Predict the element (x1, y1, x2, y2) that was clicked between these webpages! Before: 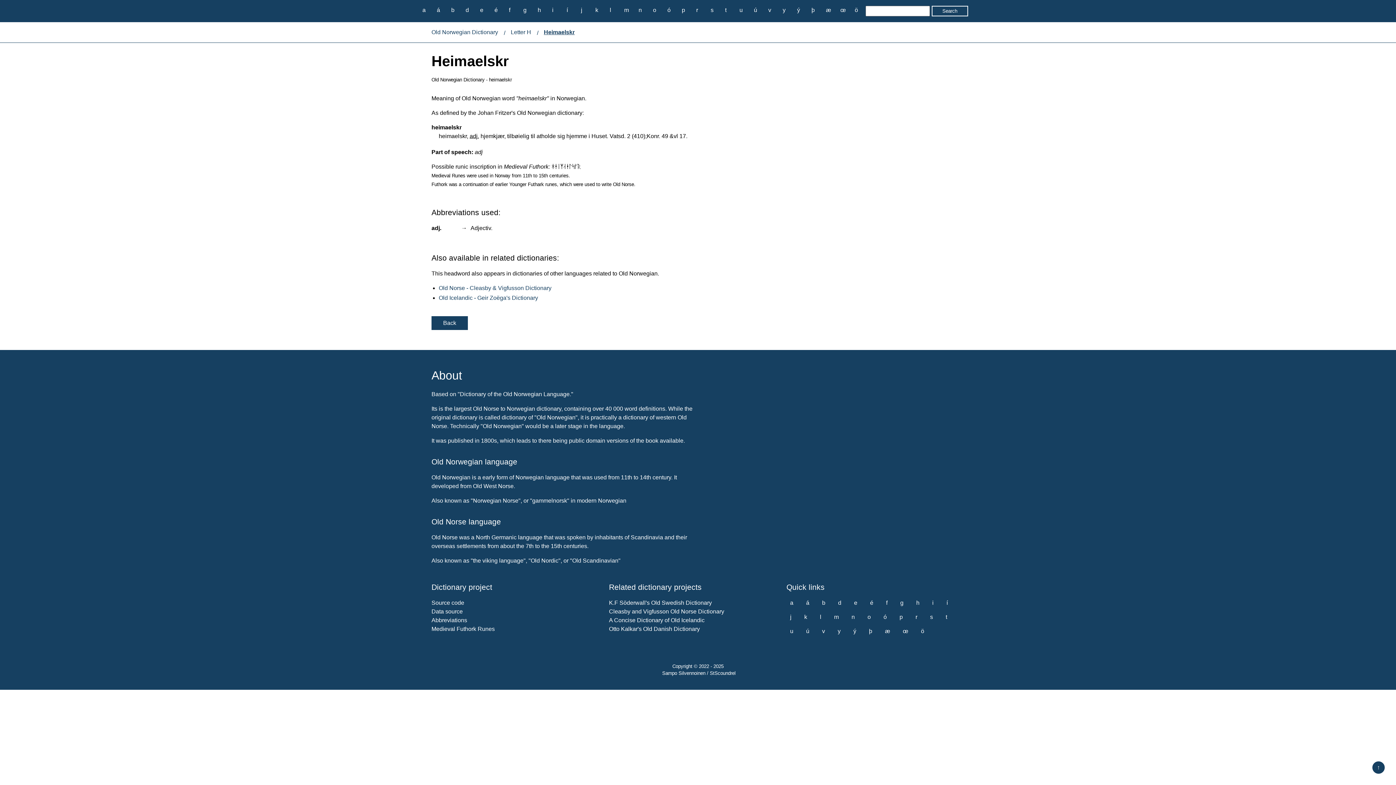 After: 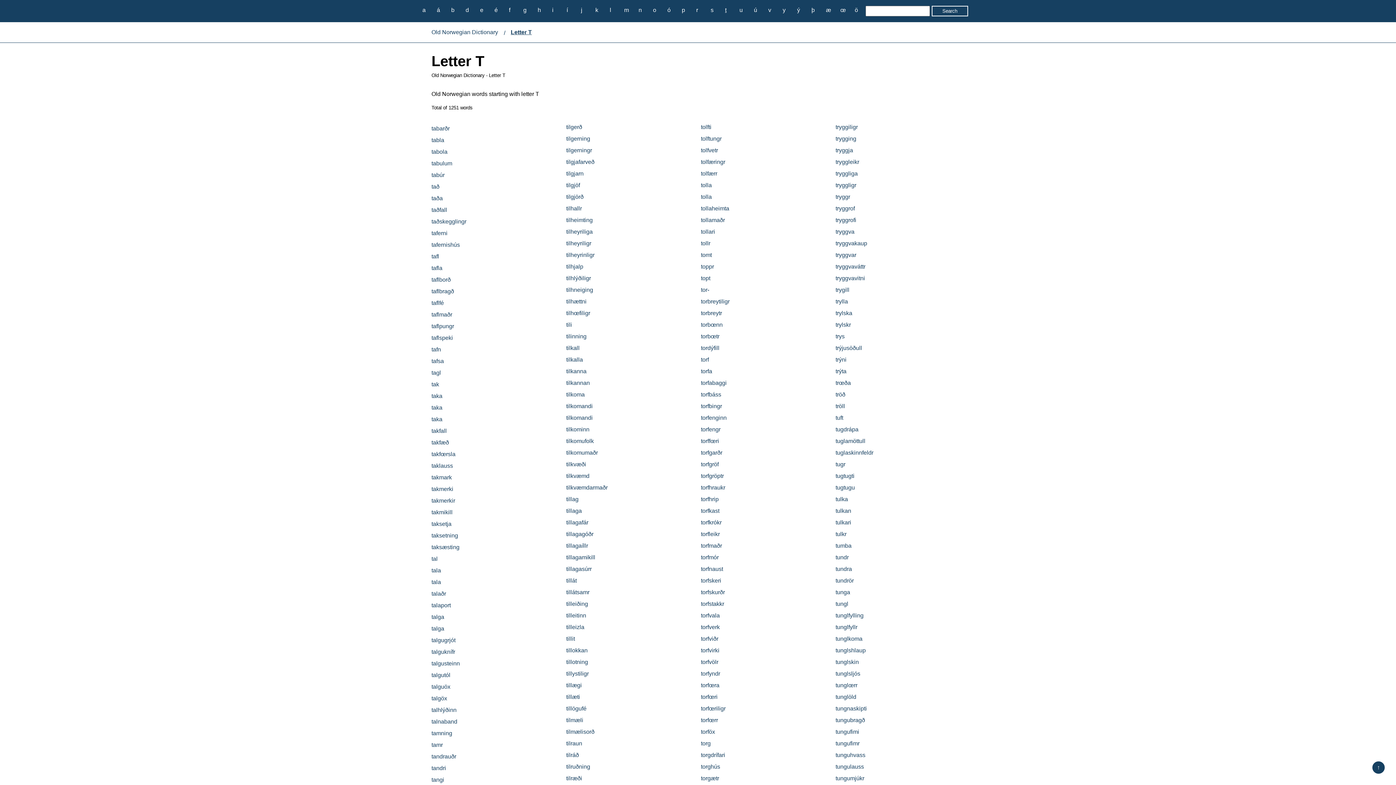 Action: bbox: (721, 5, 730, 14) label: t